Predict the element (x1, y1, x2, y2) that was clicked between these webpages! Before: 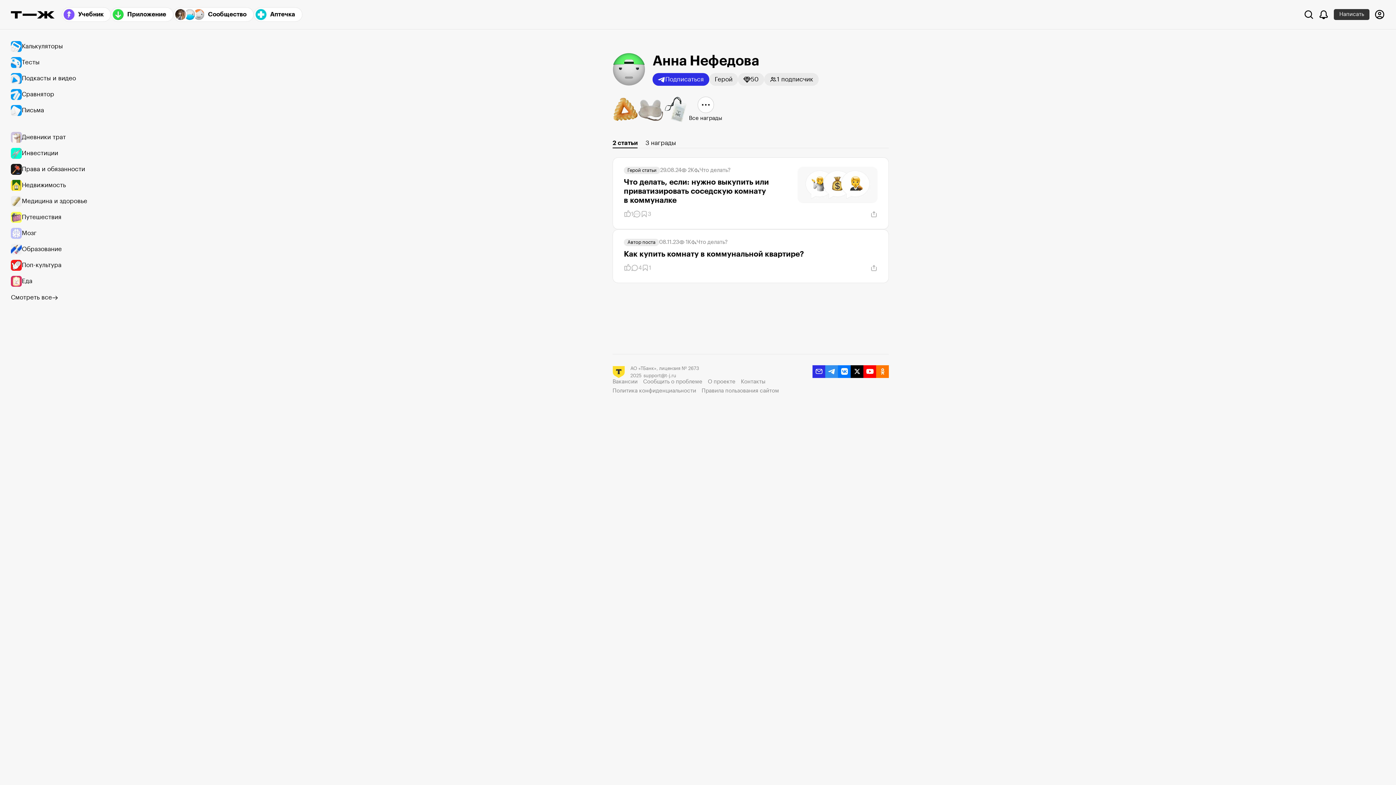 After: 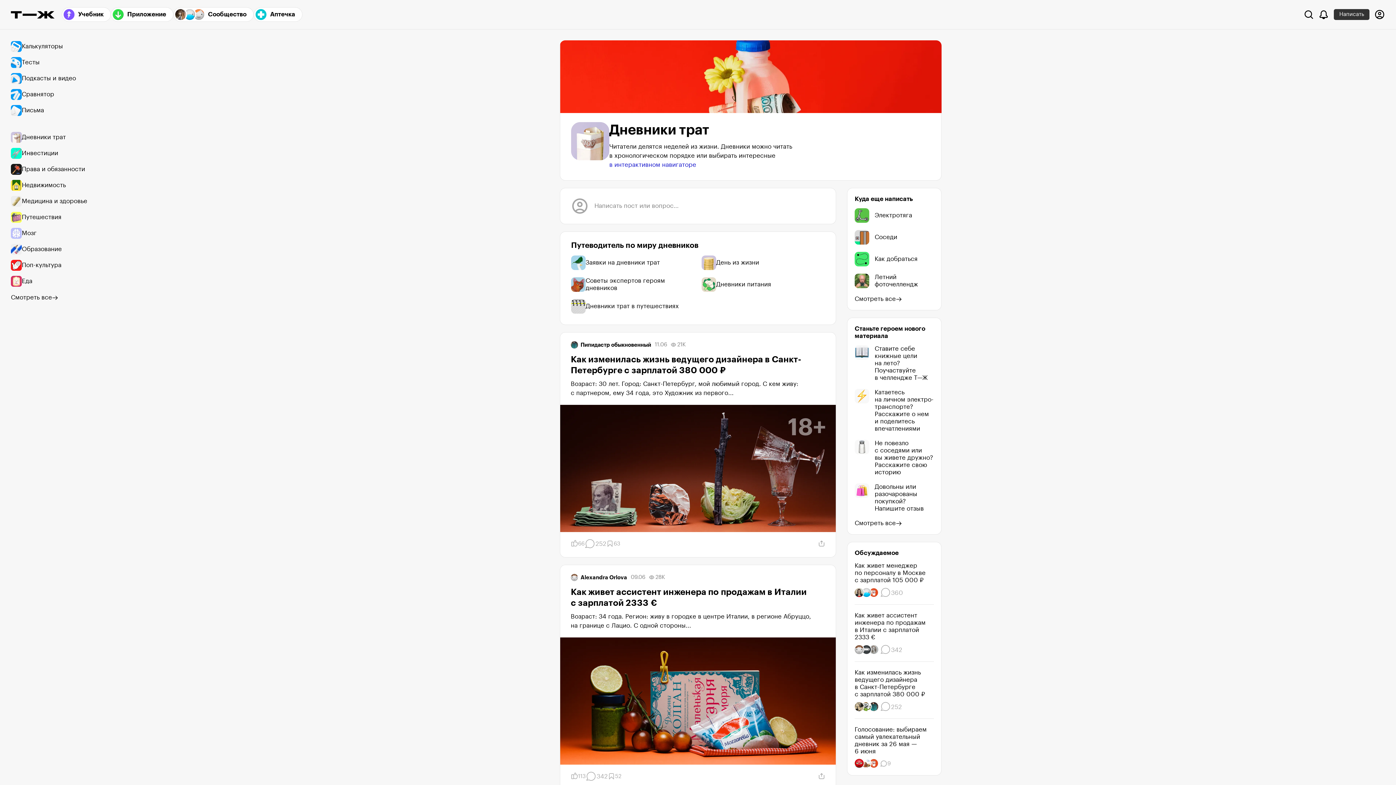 Action: label: Дневники трат bbox: (10, 129, 94, 145)